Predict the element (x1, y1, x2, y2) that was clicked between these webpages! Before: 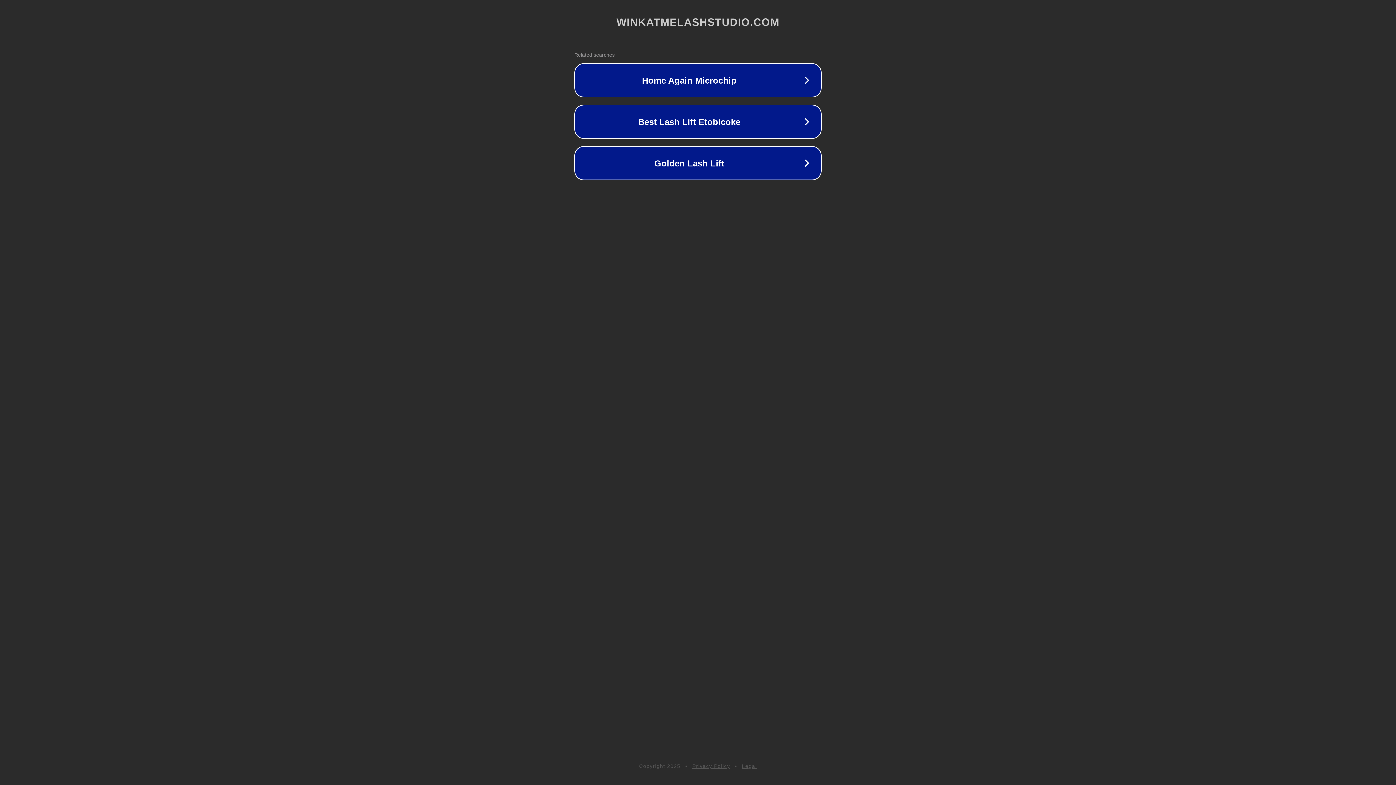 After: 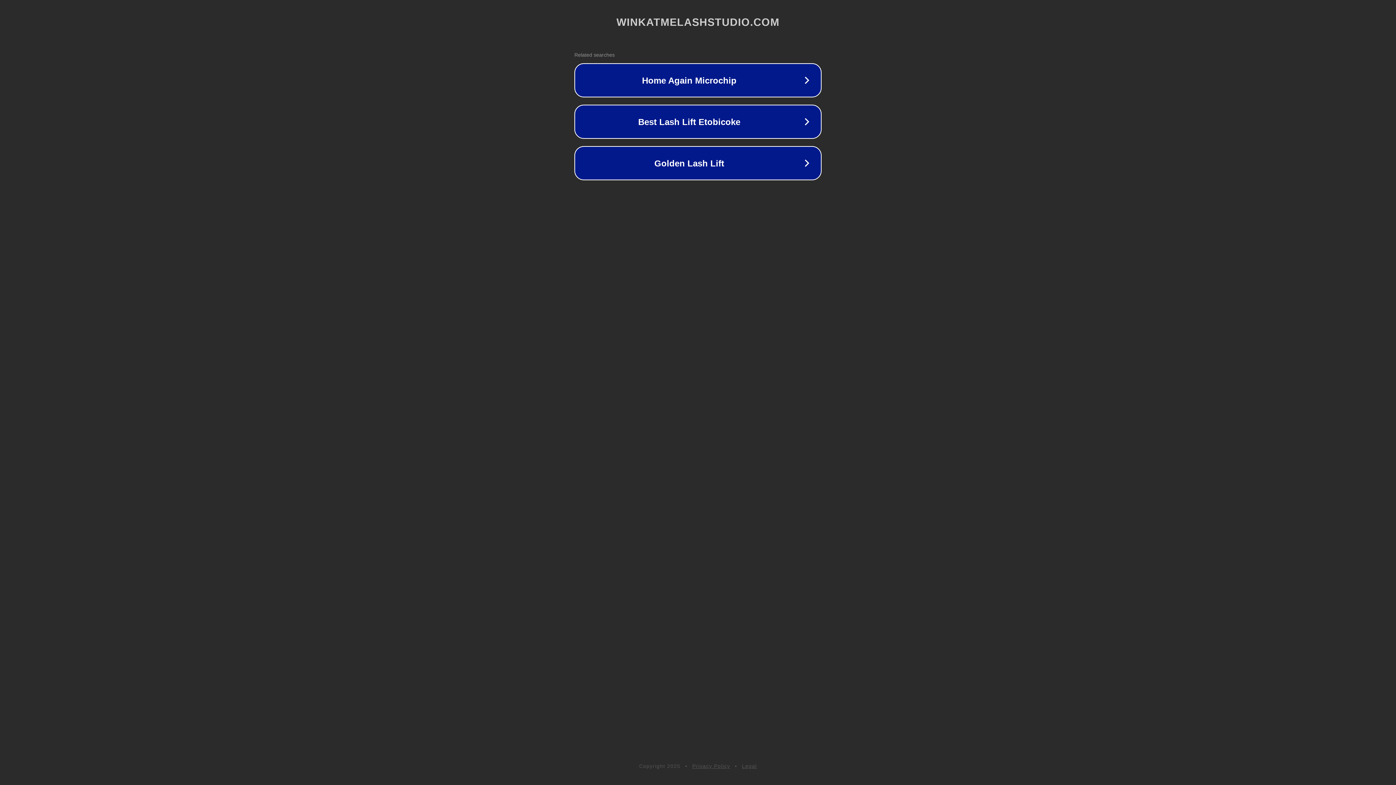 Action: bbox: (742, 763, 757, 769) label: Legal